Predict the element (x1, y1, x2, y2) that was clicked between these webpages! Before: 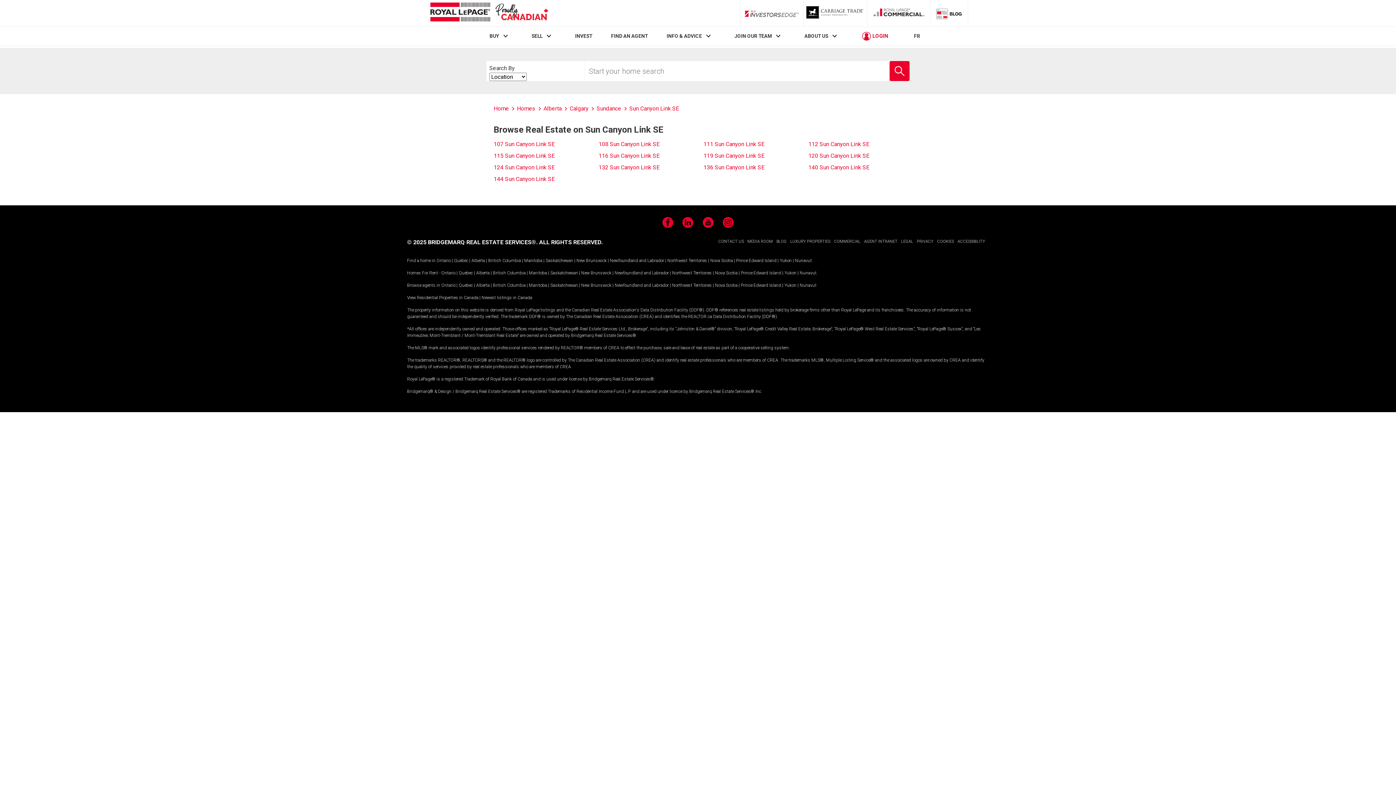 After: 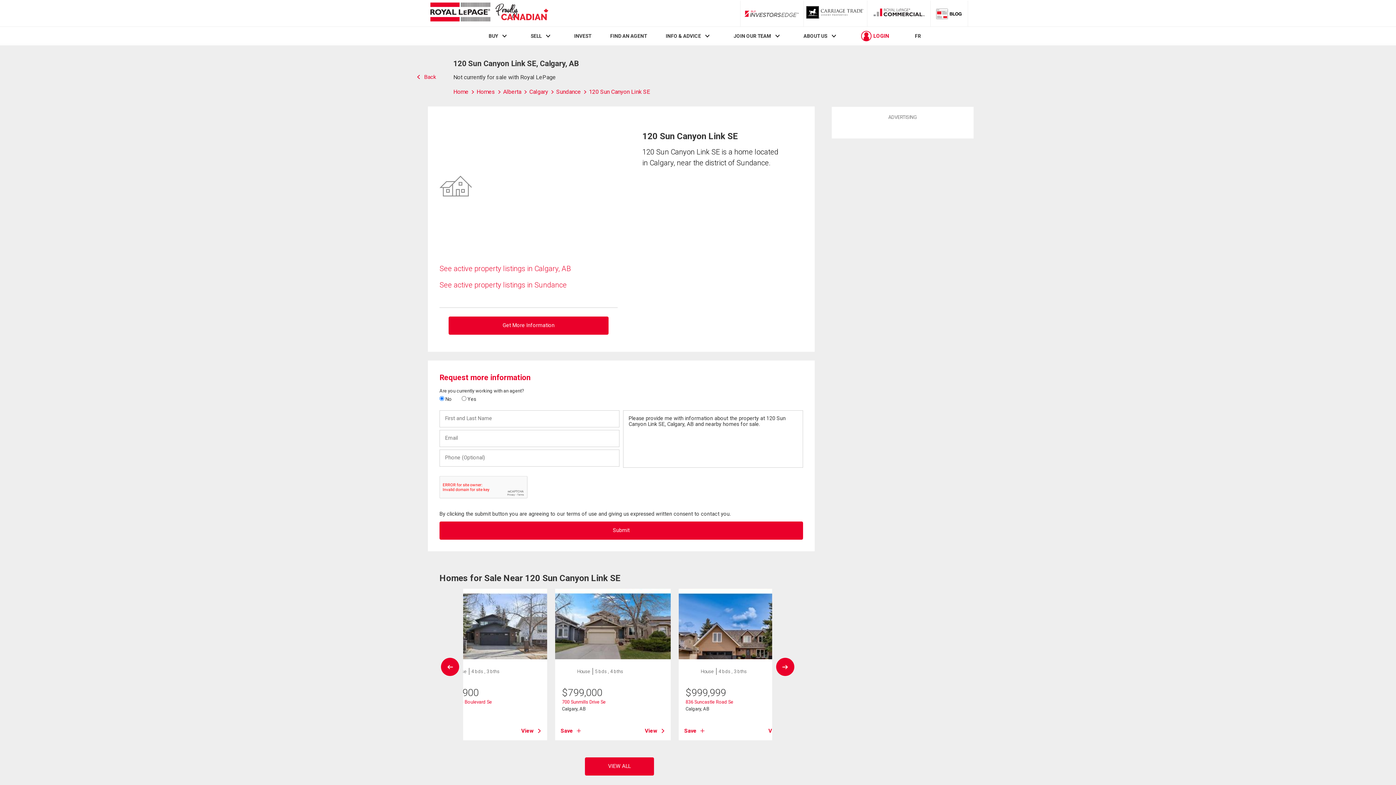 Action: bbox: (808, 152, 869, 159) label: 120 Sun Canyon Link SE